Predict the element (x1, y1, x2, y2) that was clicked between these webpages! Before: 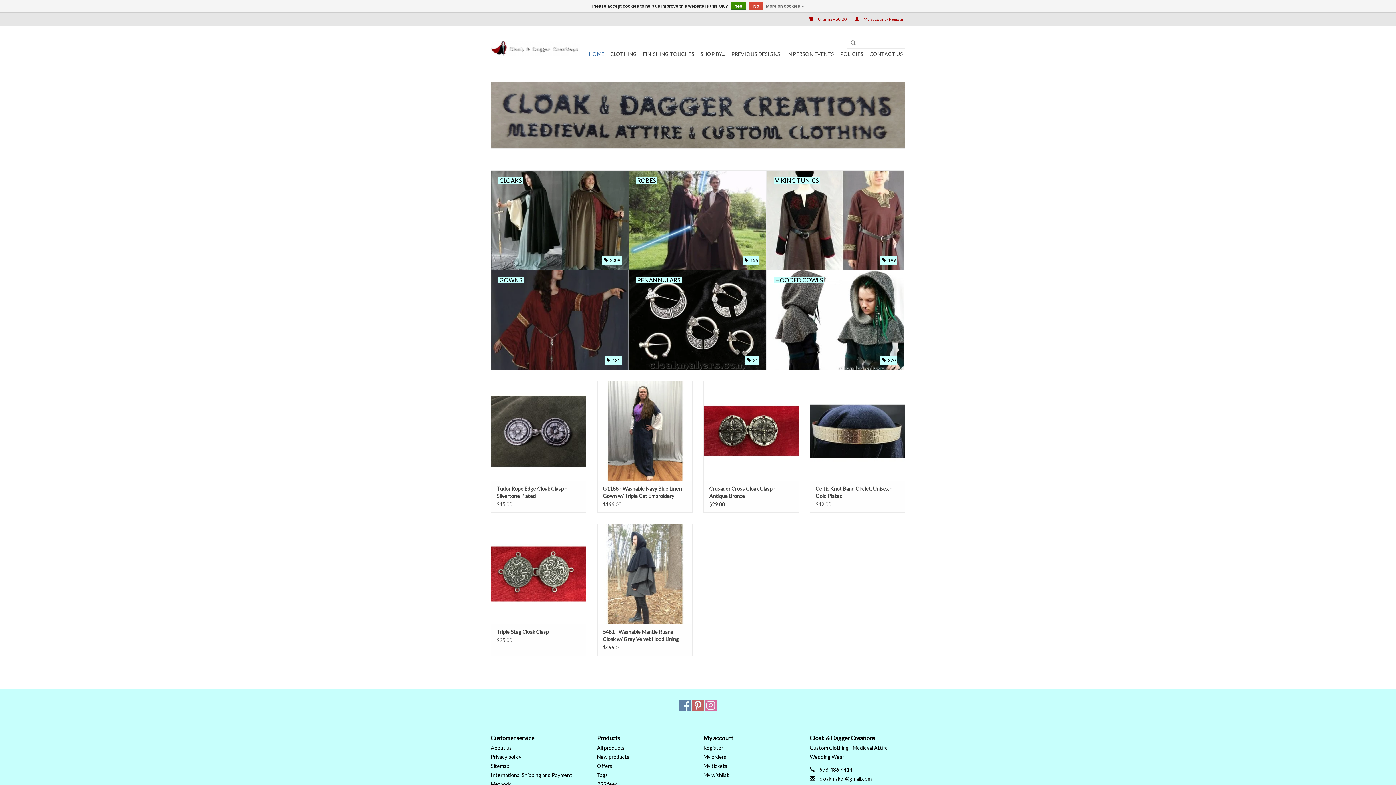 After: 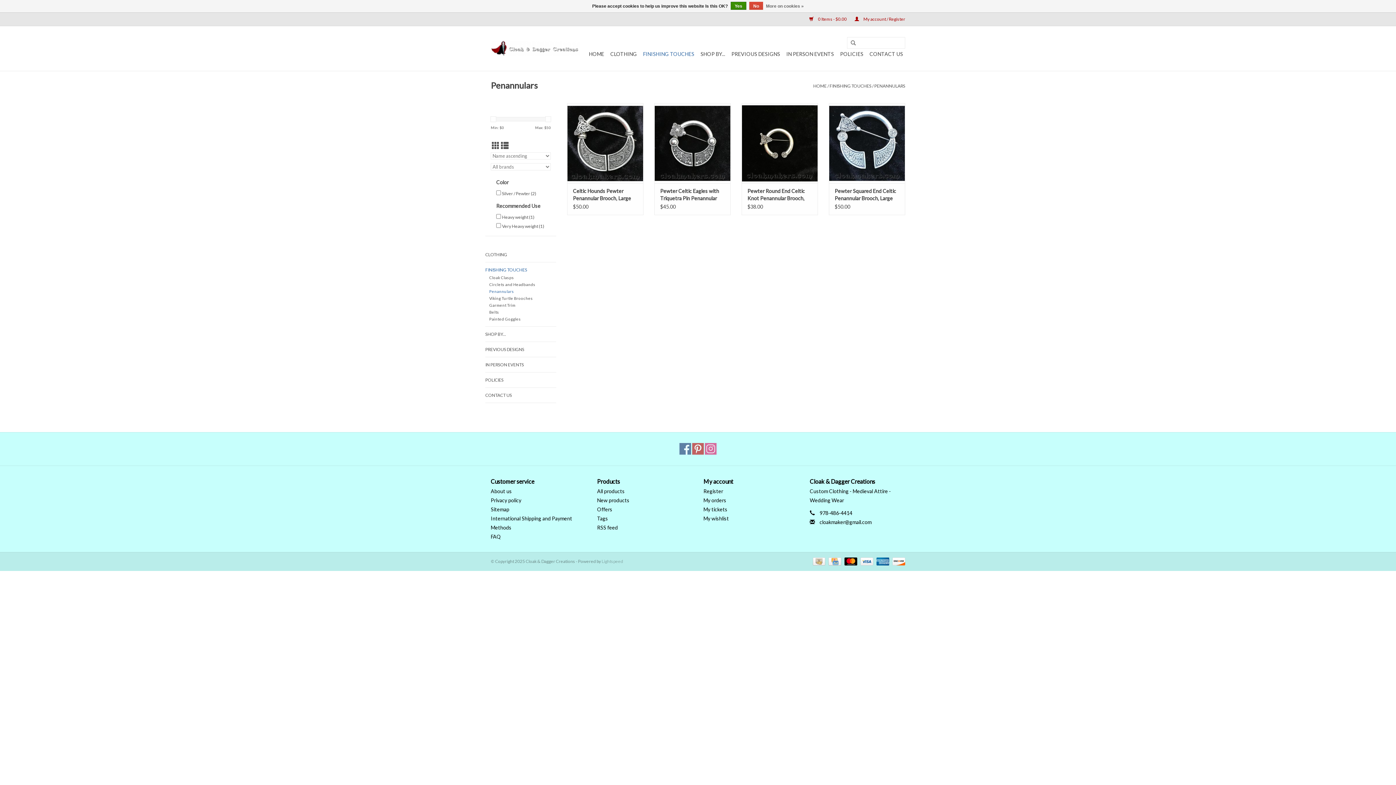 Action: label: PENANNULARS
 21 bbox: (629, 270, 766, 370)